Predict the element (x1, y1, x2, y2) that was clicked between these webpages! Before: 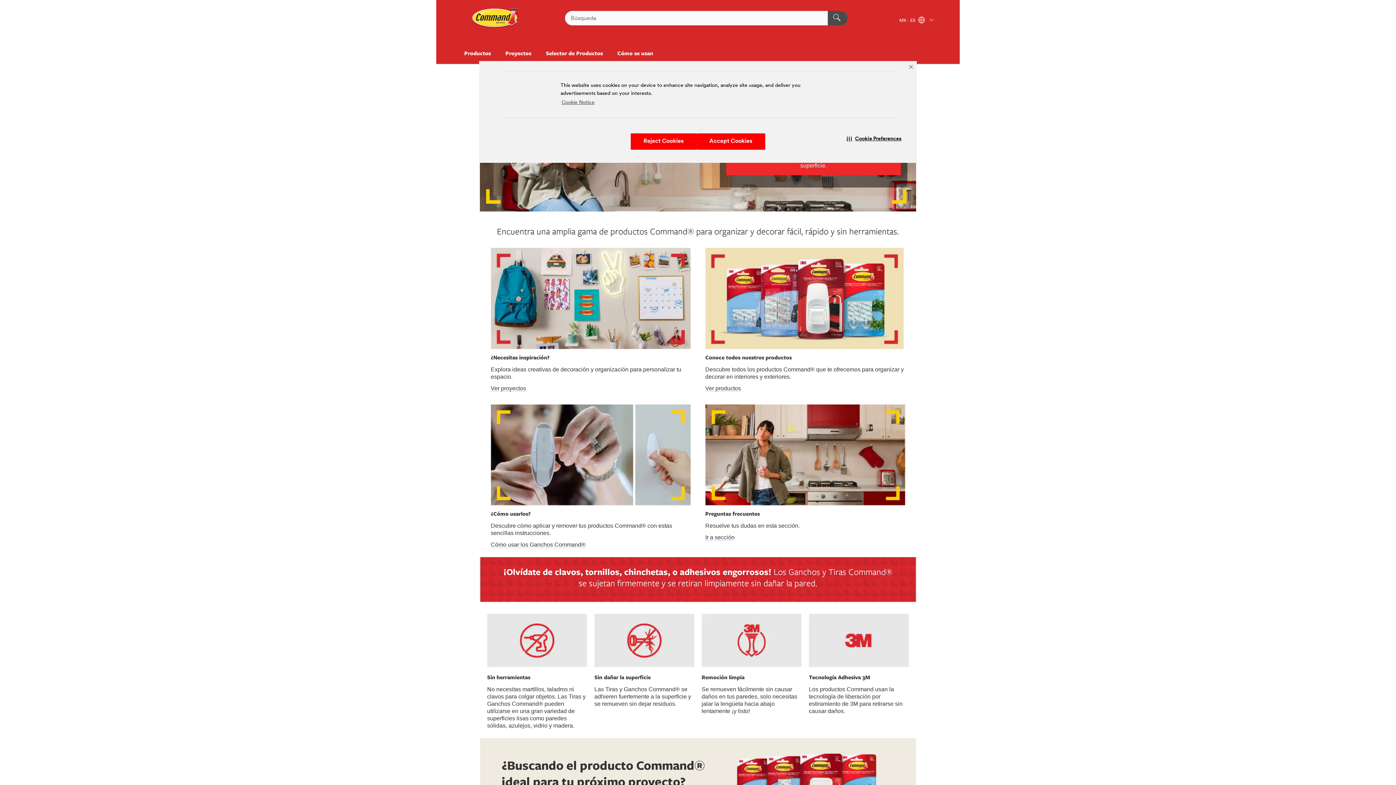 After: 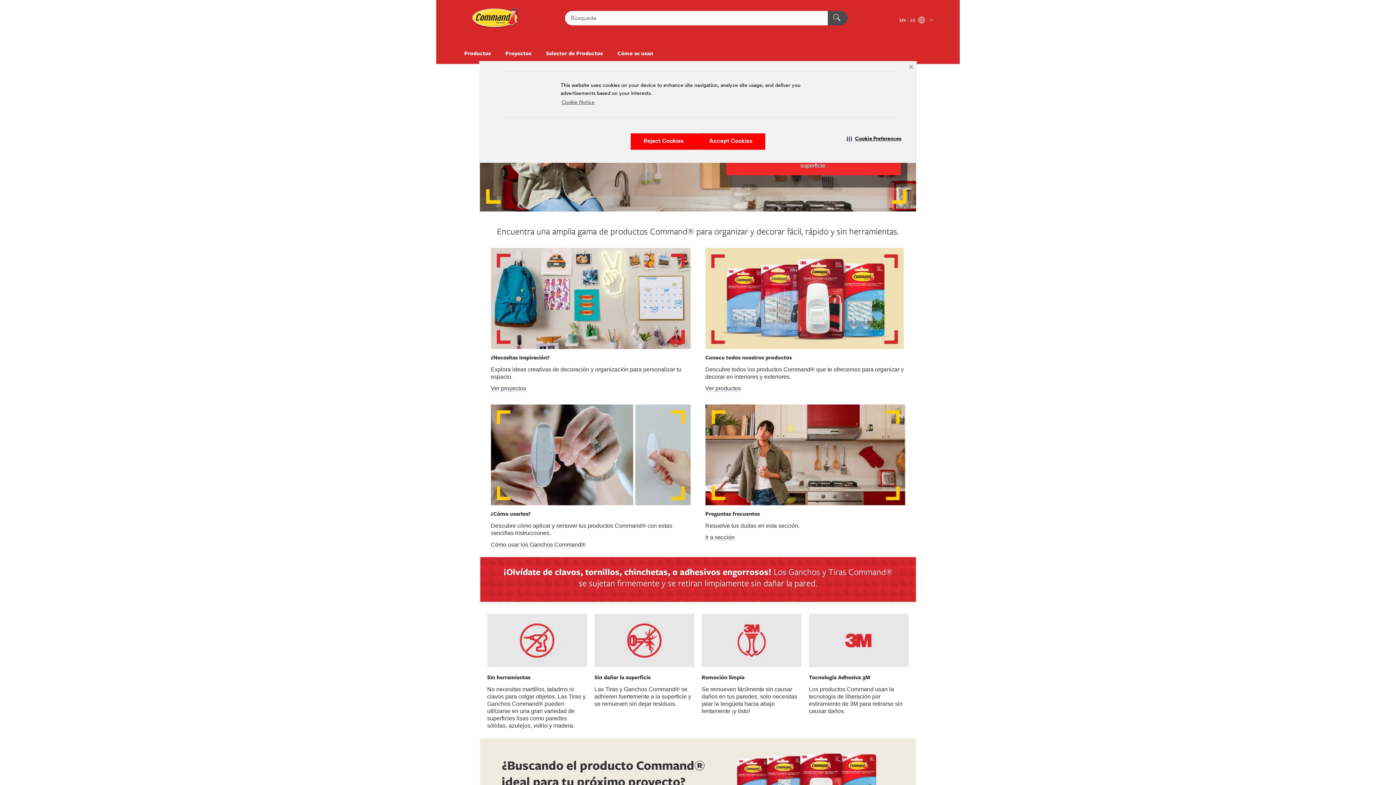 Action: bbox: (462, 5, 528, 30) label: 3M Logo - Opens in a new window